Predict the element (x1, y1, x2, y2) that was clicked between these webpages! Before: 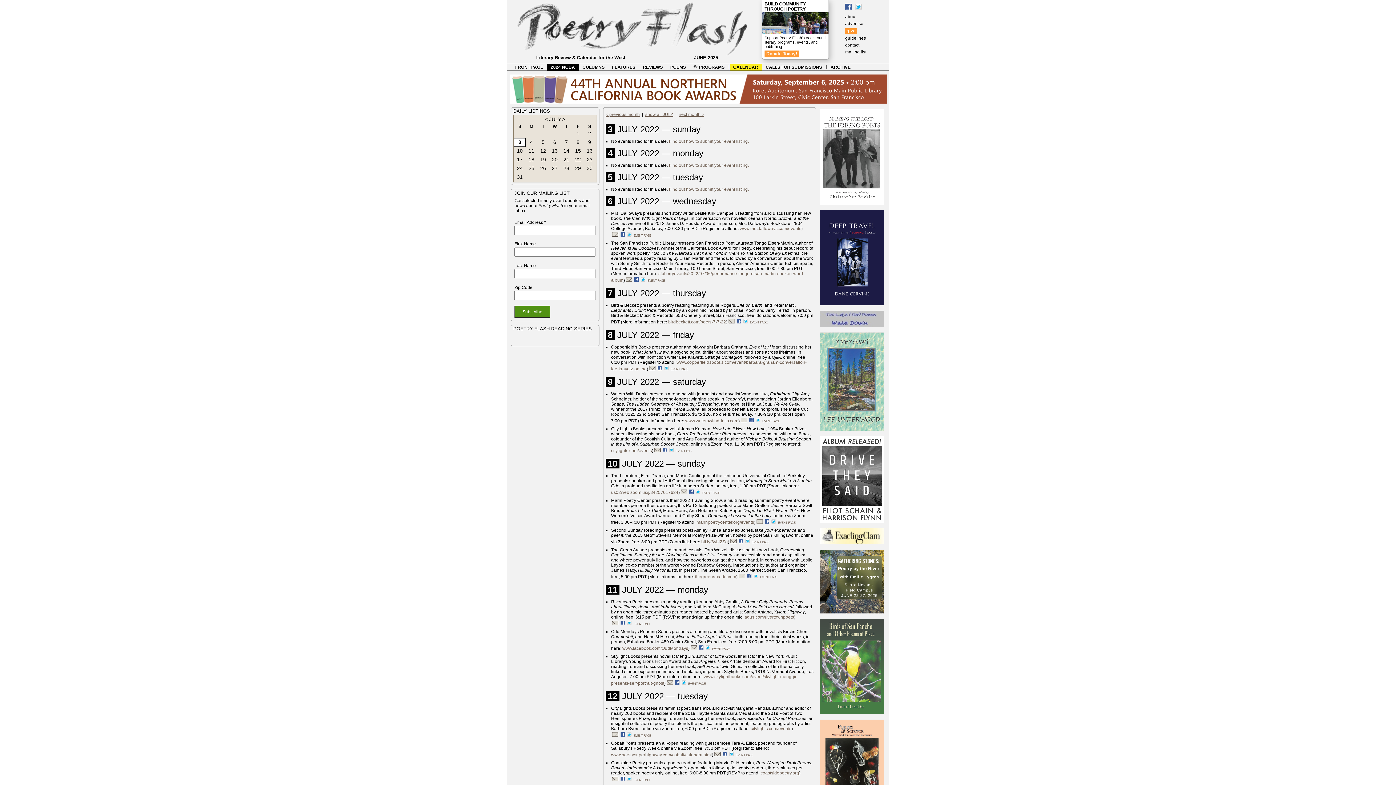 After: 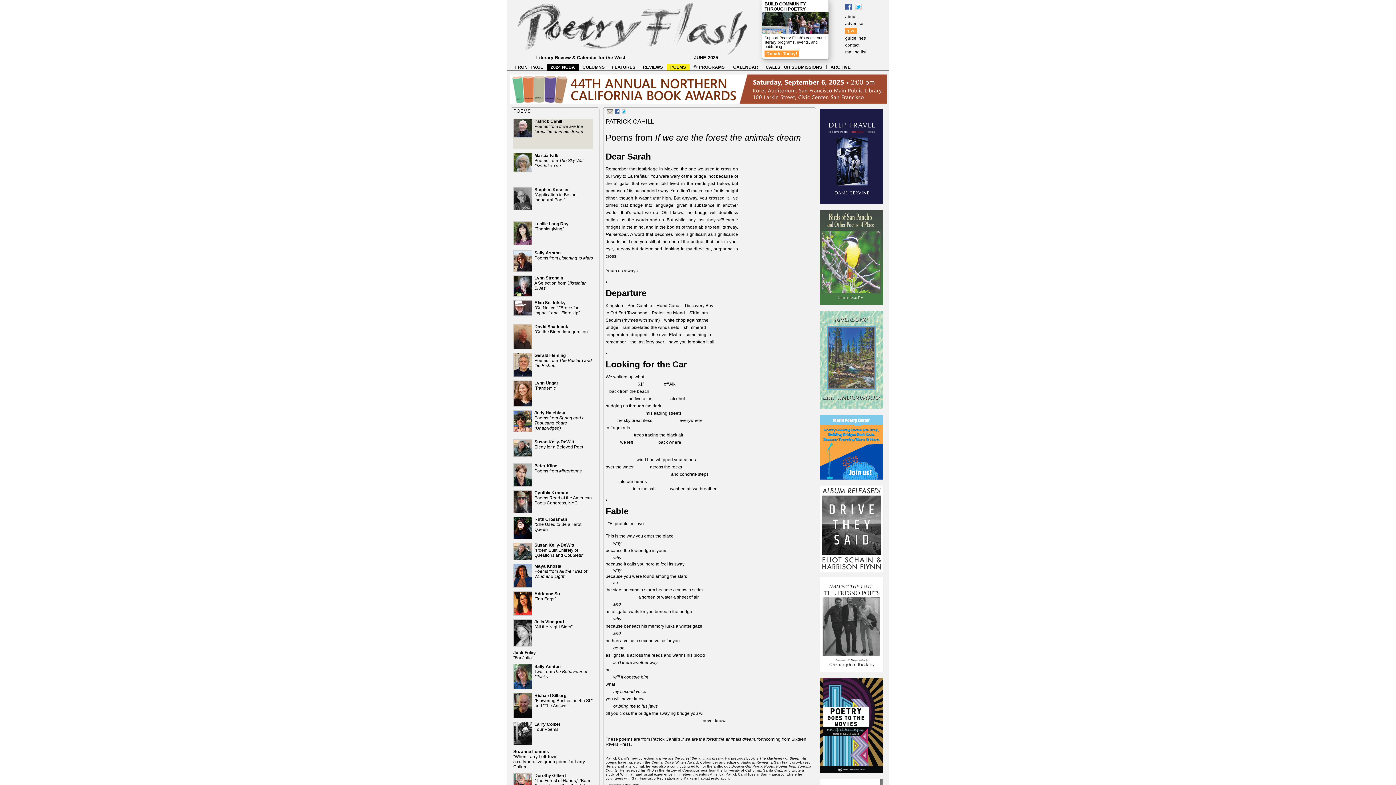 Action: bbox: (666, 64, 689, 70) label: POEMS